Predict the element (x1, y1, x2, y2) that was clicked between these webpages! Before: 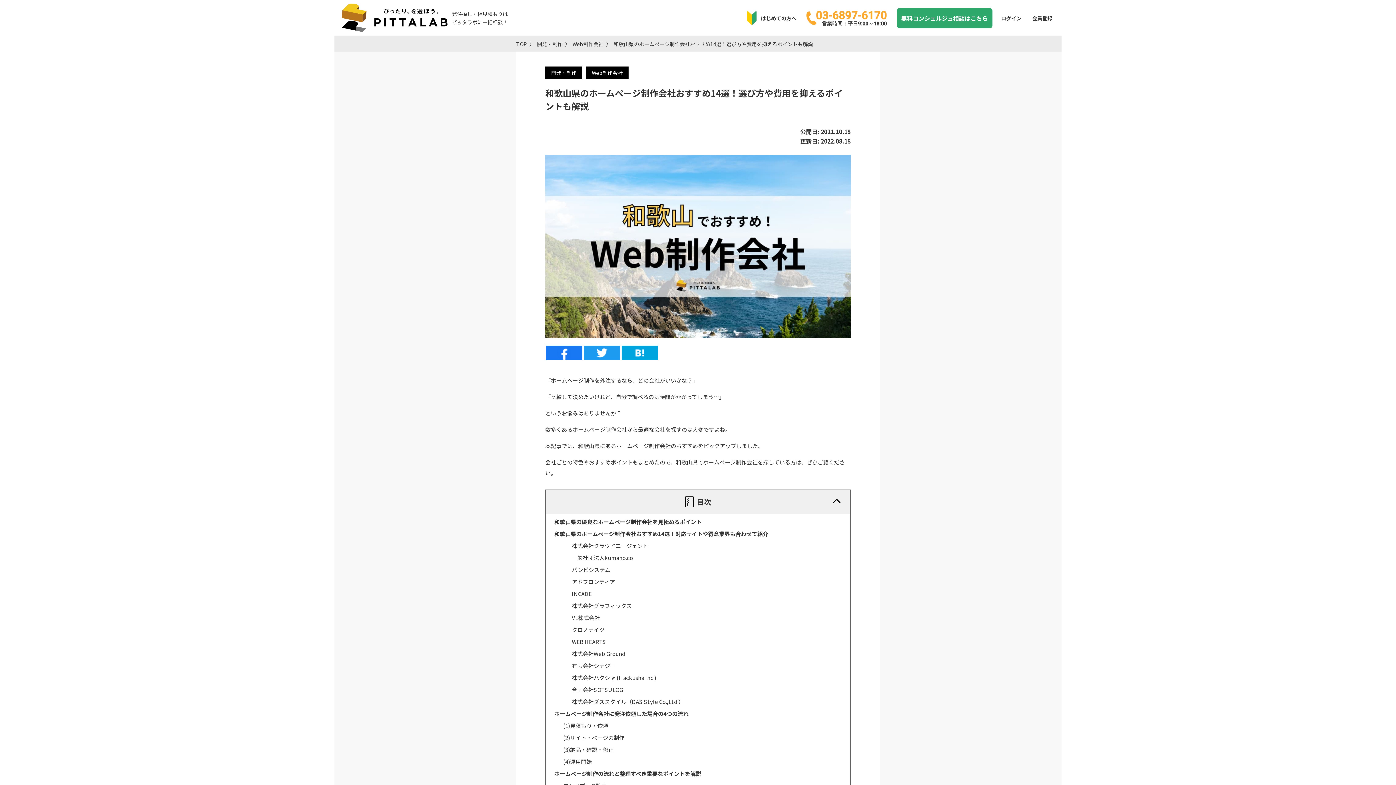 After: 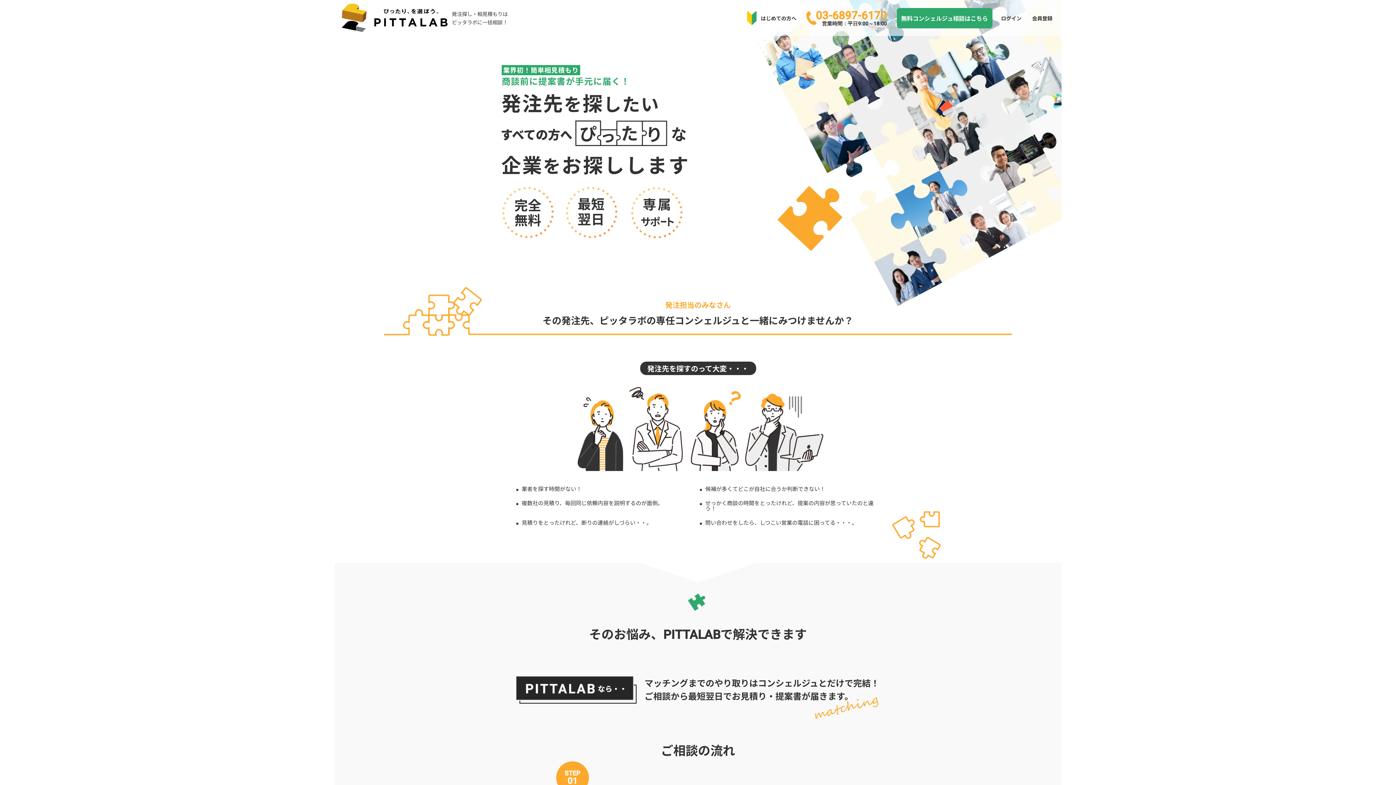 Action: bbox: (516, 40, 526, 47) label: TOP